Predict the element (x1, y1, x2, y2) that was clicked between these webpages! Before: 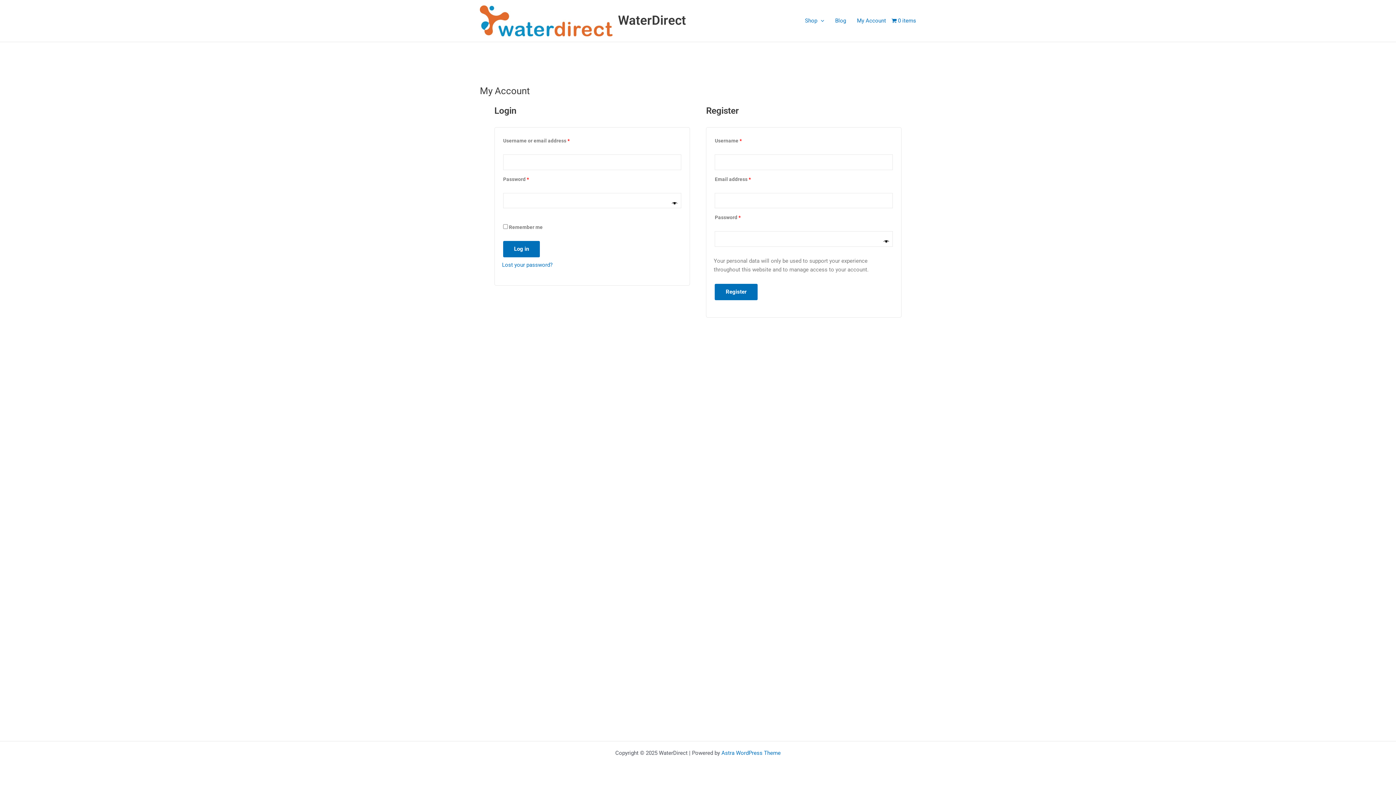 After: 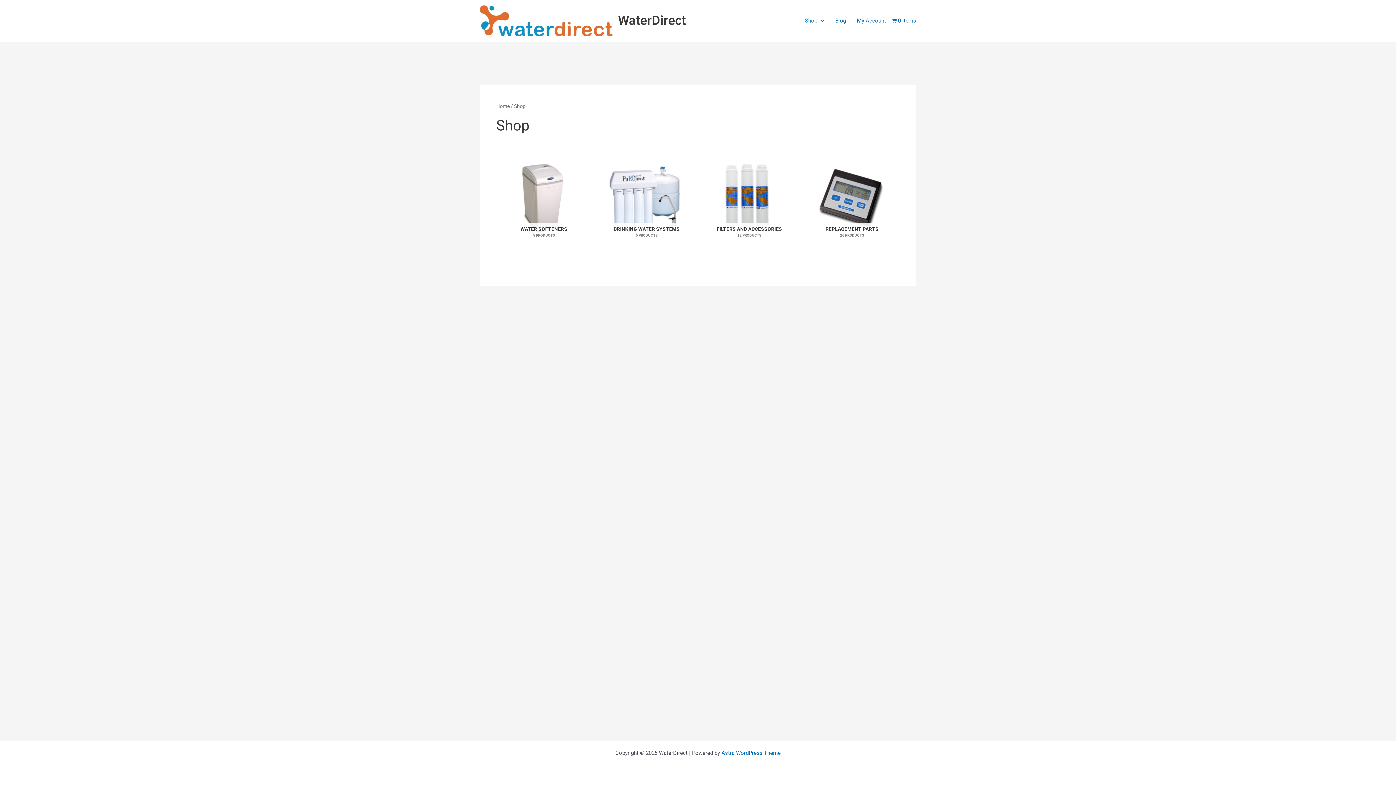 Action: label: 0 items bbox: (891, 6, 916, 35)